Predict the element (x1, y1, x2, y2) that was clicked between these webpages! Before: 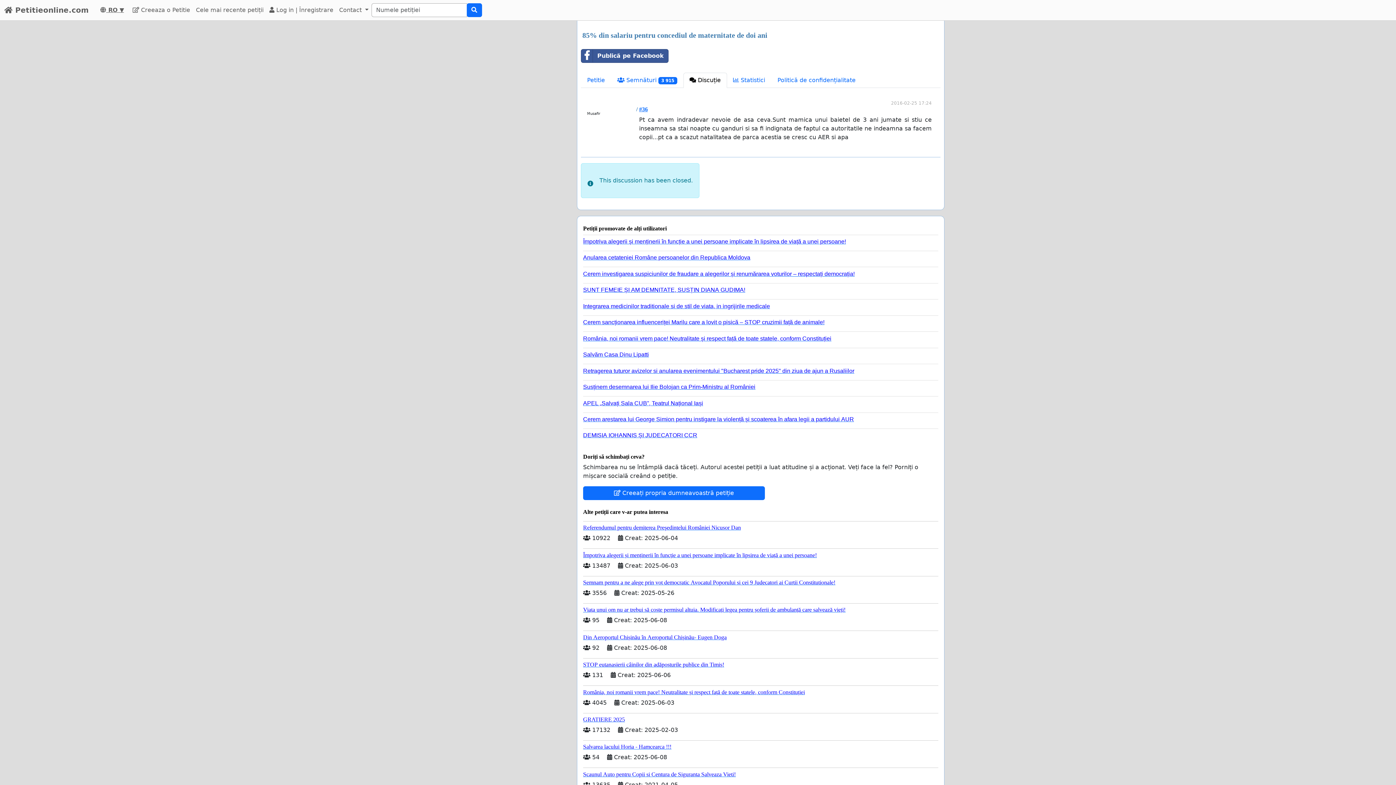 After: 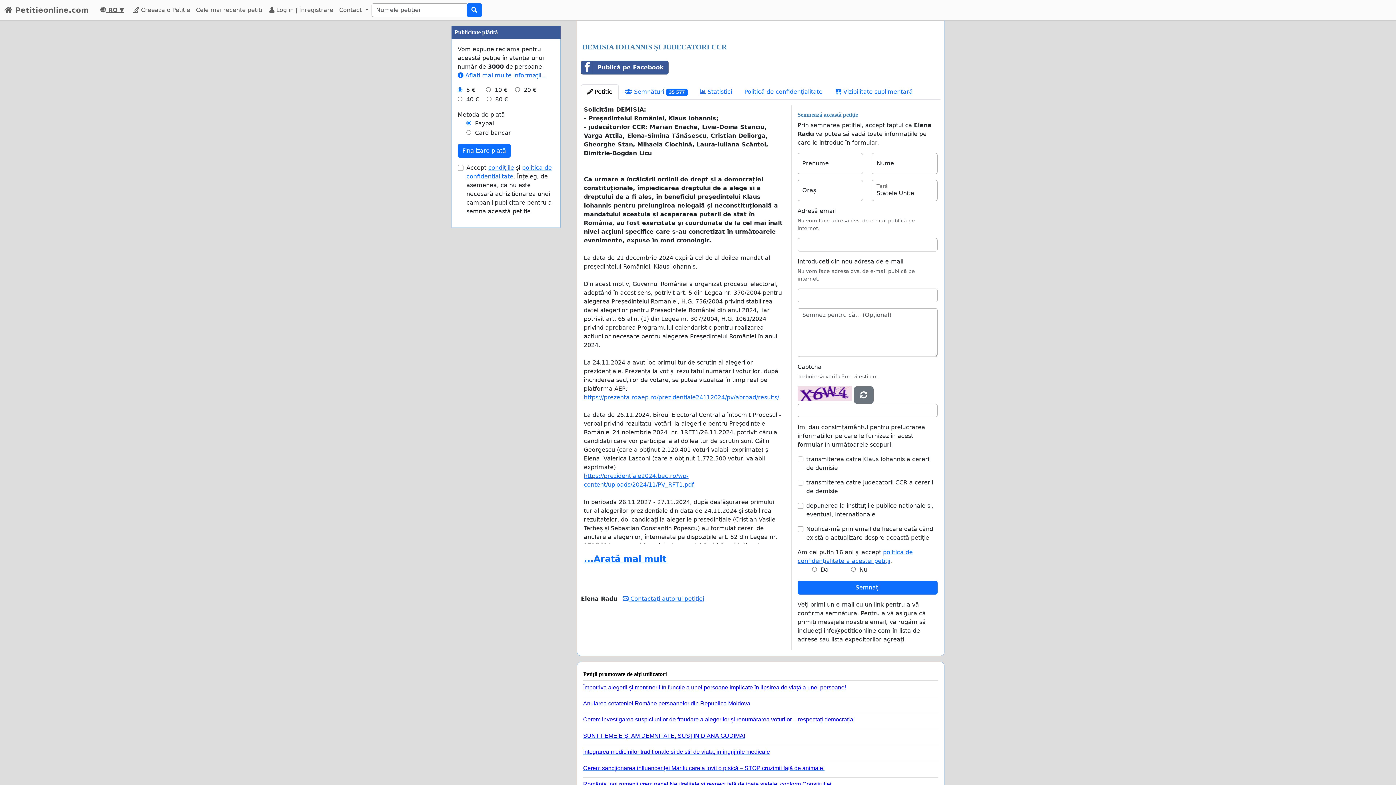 Action: bbox: (583, 429, 932, 439) label: DEMISIA IOHANNIS ȘI JUDECATORI CCR